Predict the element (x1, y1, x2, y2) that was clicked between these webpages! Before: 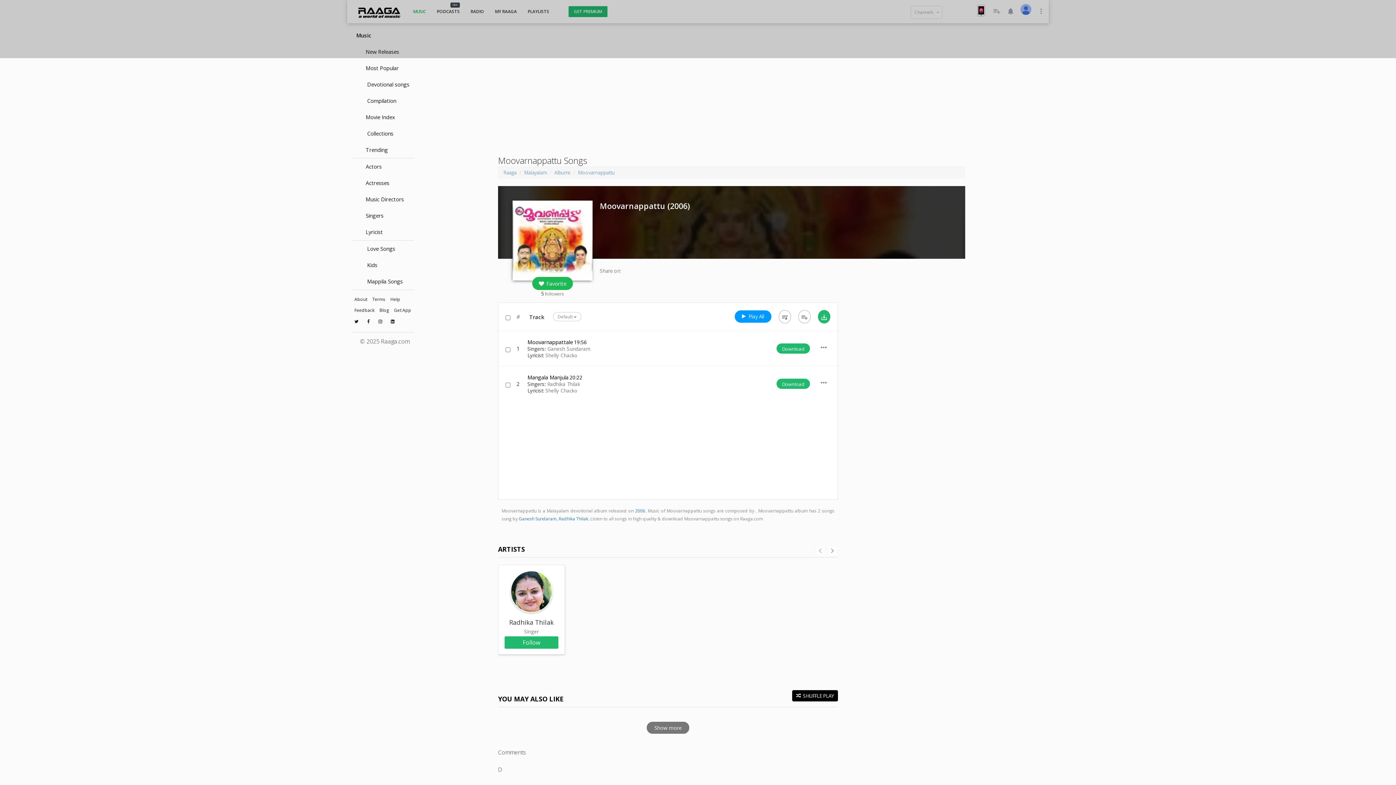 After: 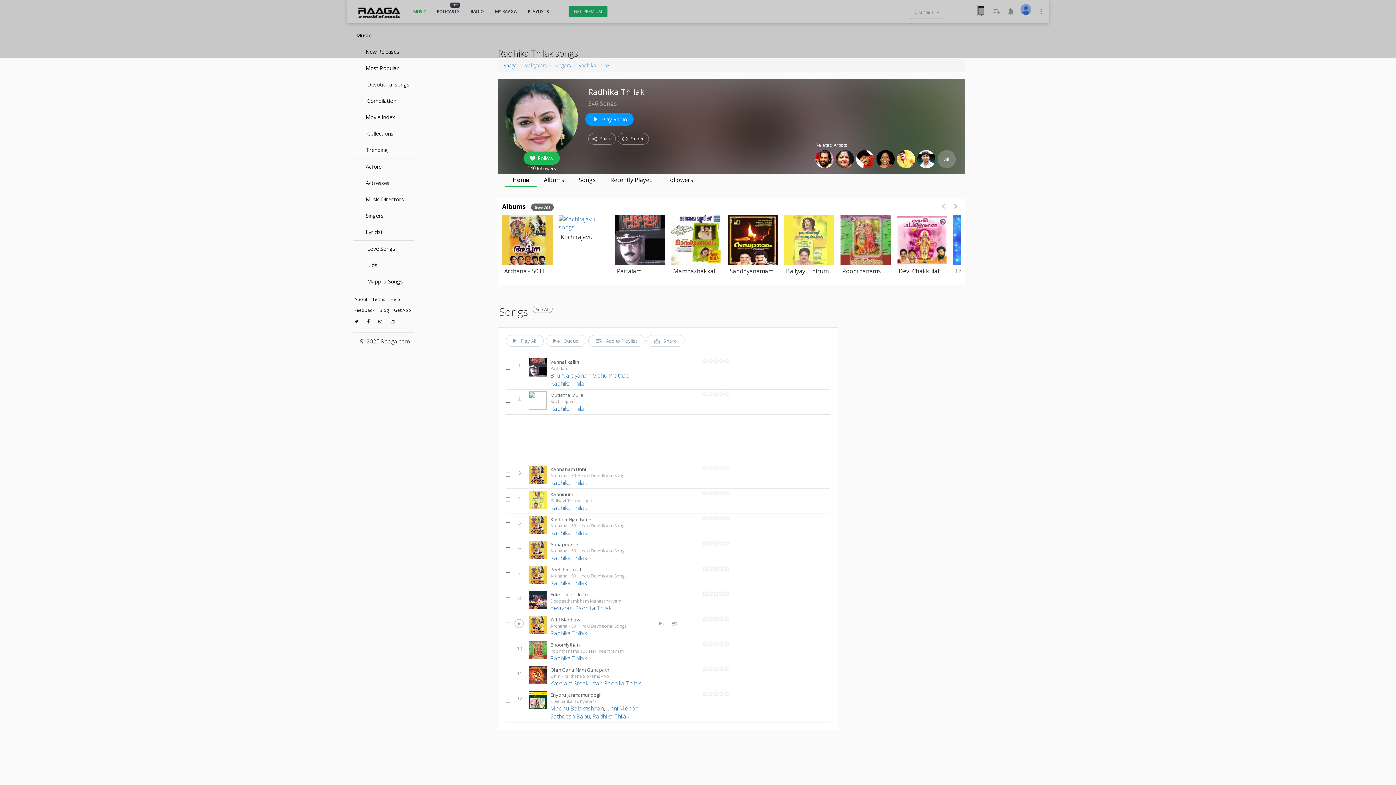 Action: label: Radhika Thilak
Singer bbox: (504, 617, 559, 636)